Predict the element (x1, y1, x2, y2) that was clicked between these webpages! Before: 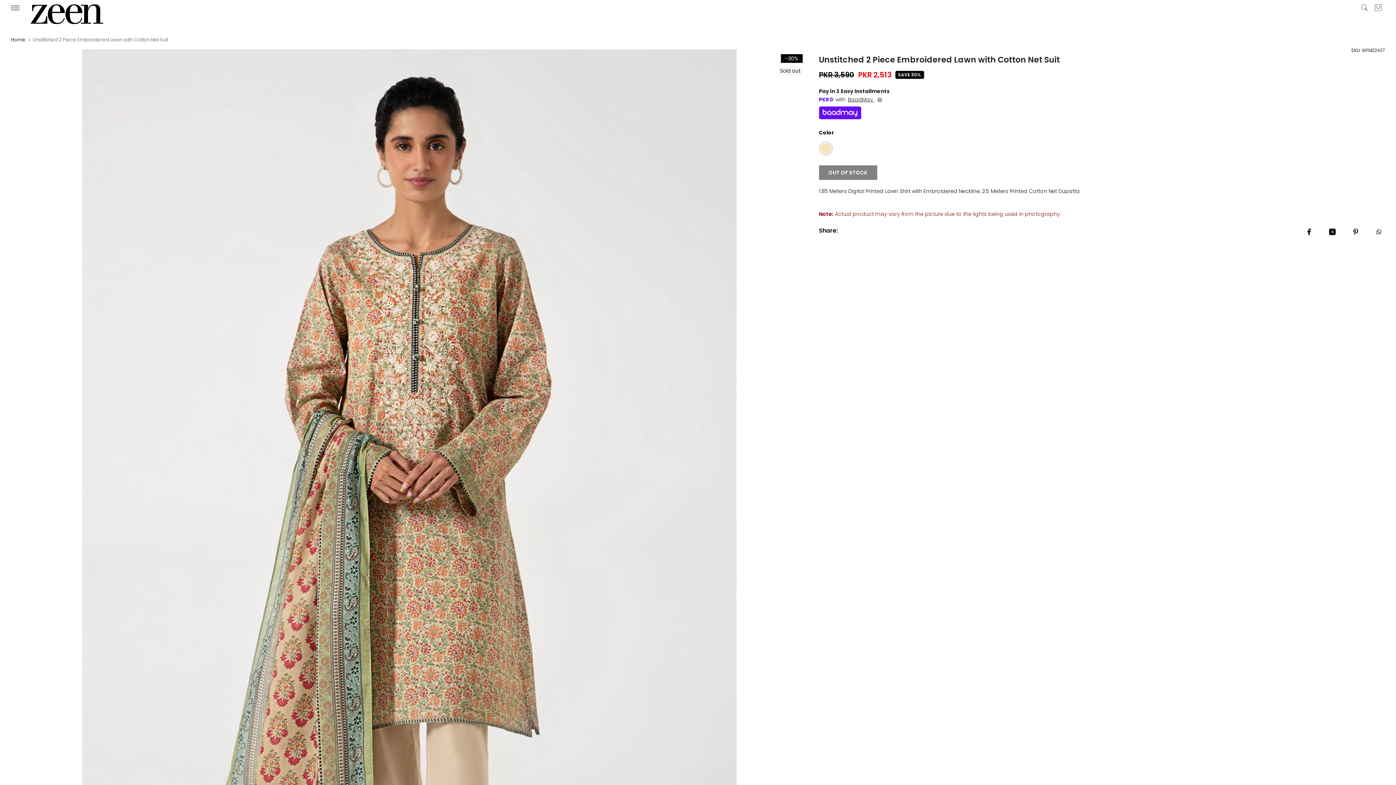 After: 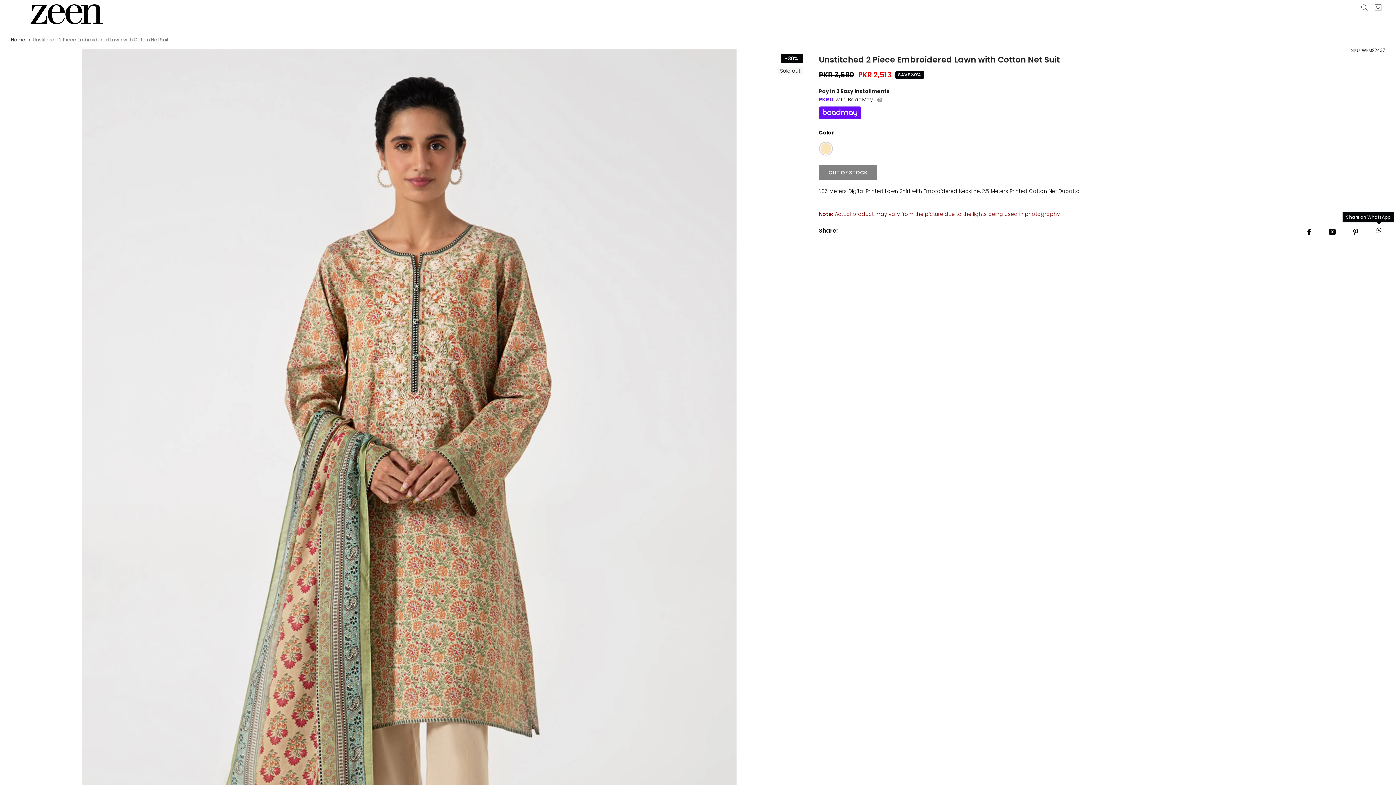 Action: bbox: (1373, 225, 1385, 238)